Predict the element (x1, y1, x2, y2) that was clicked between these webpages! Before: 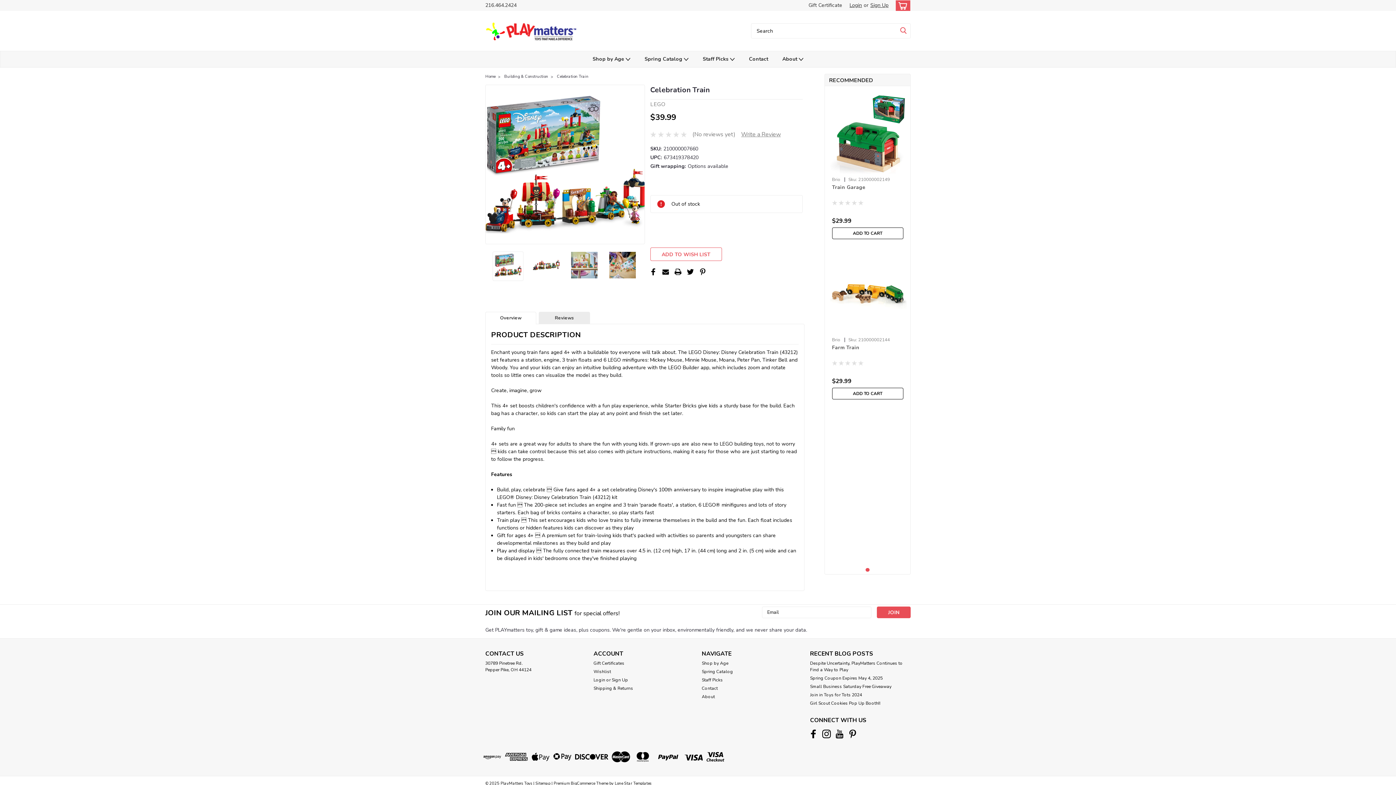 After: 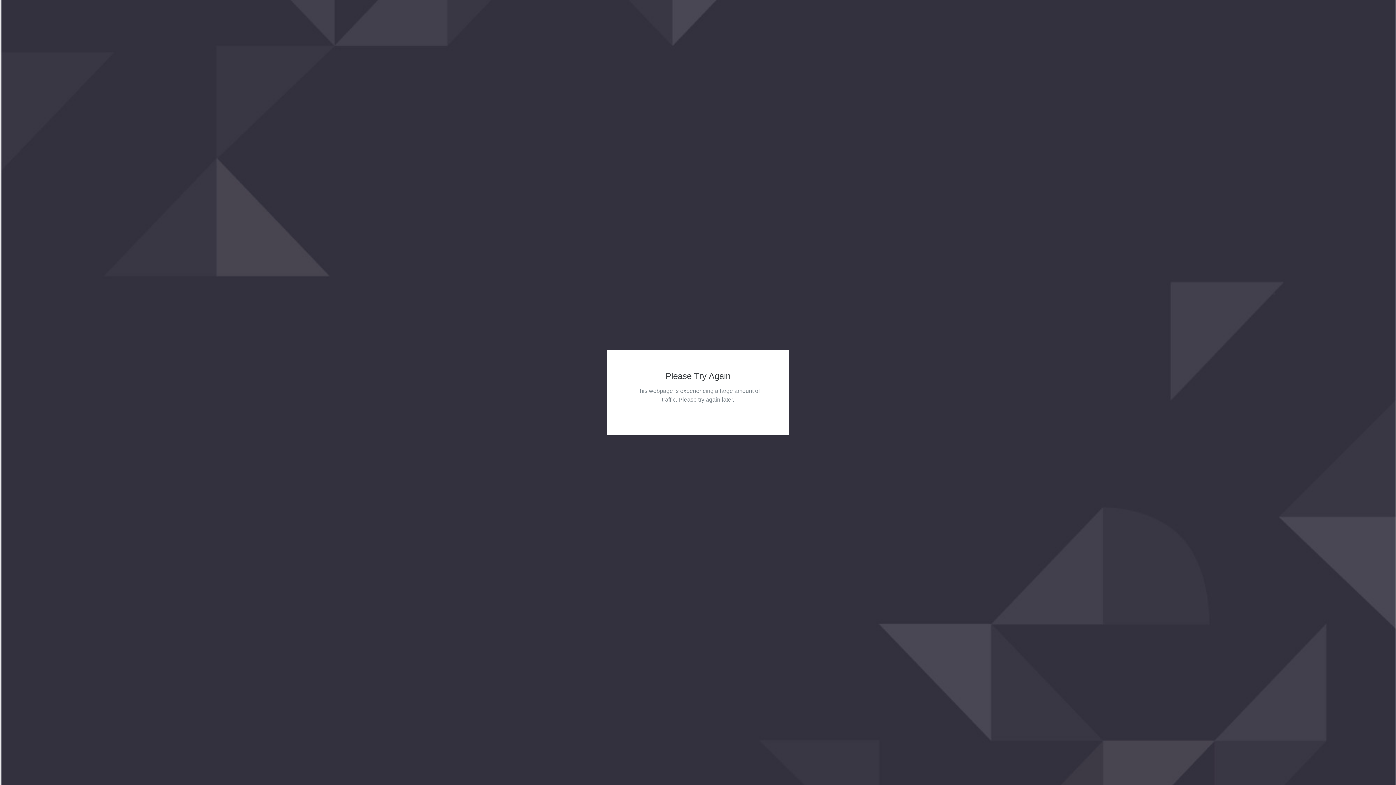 Action: label: Sign Up bbox: (868, 0, 888, 10)